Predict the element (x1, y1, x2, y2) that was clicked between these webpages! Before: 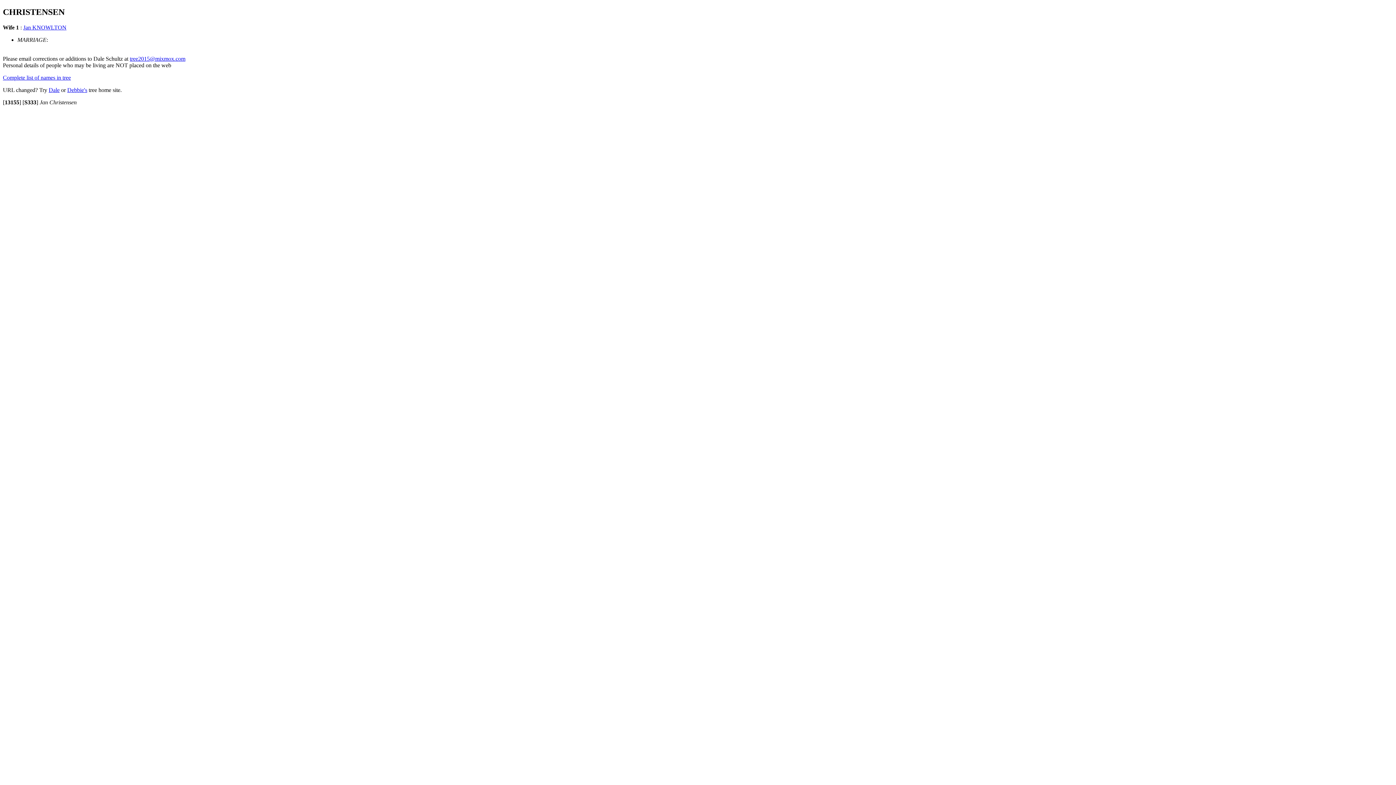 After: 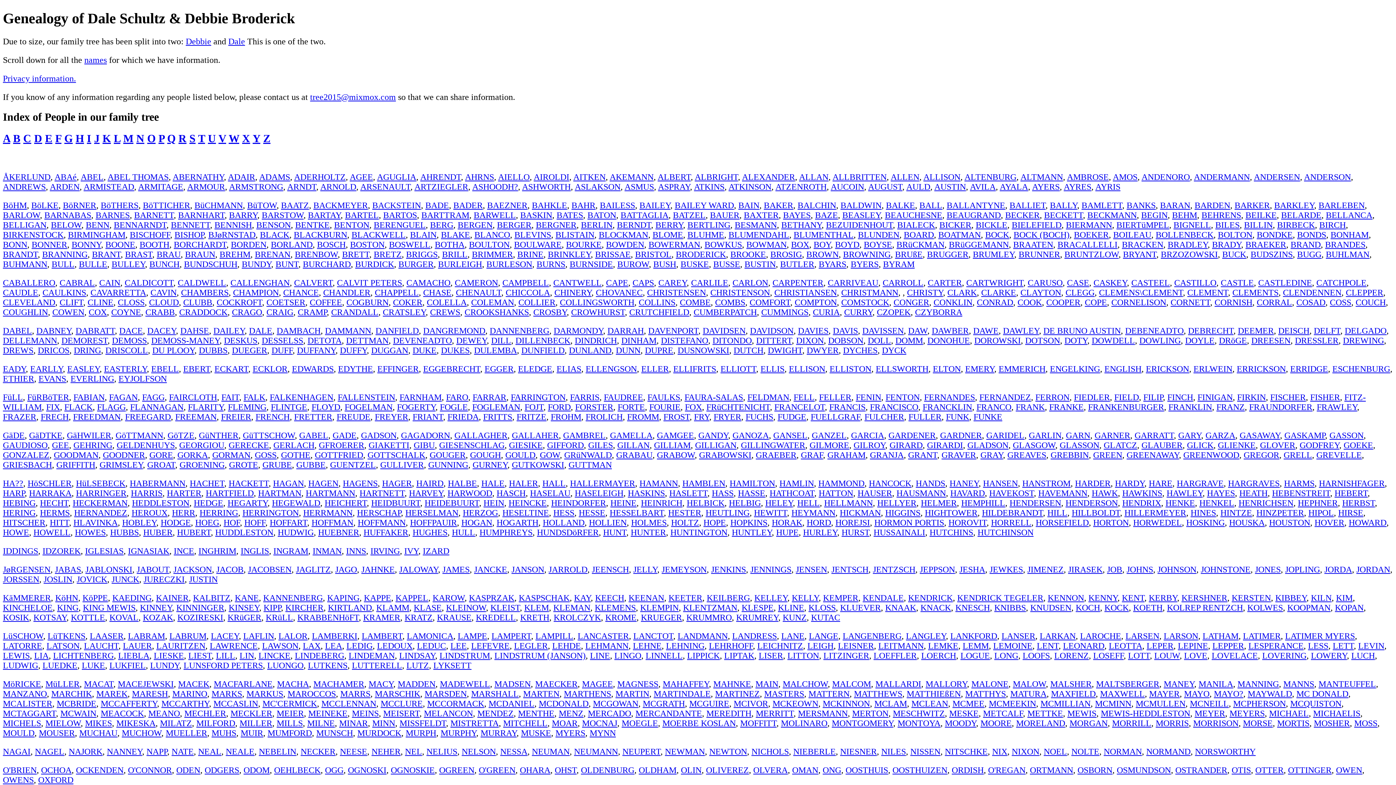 Action: bbox: (48, 86, 59, 93) label: Dale